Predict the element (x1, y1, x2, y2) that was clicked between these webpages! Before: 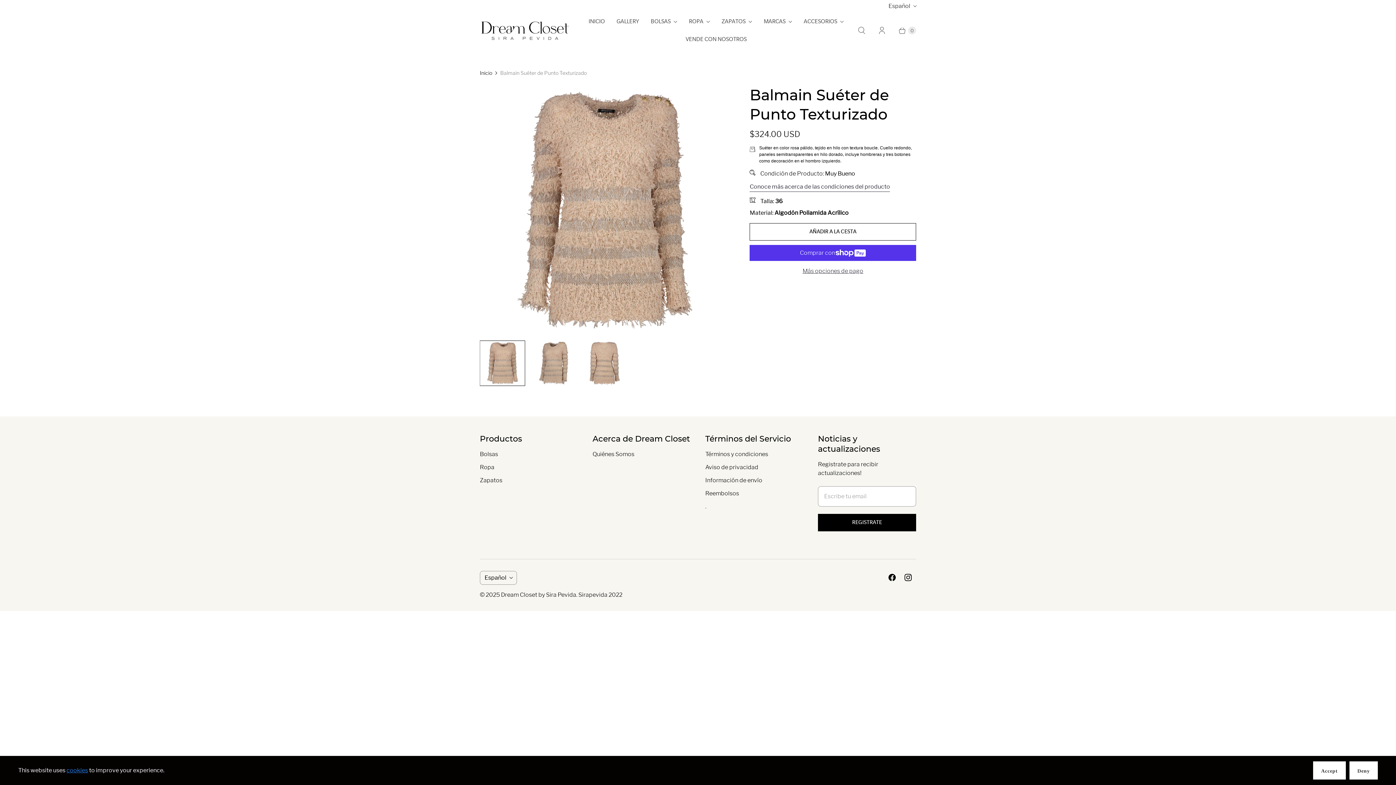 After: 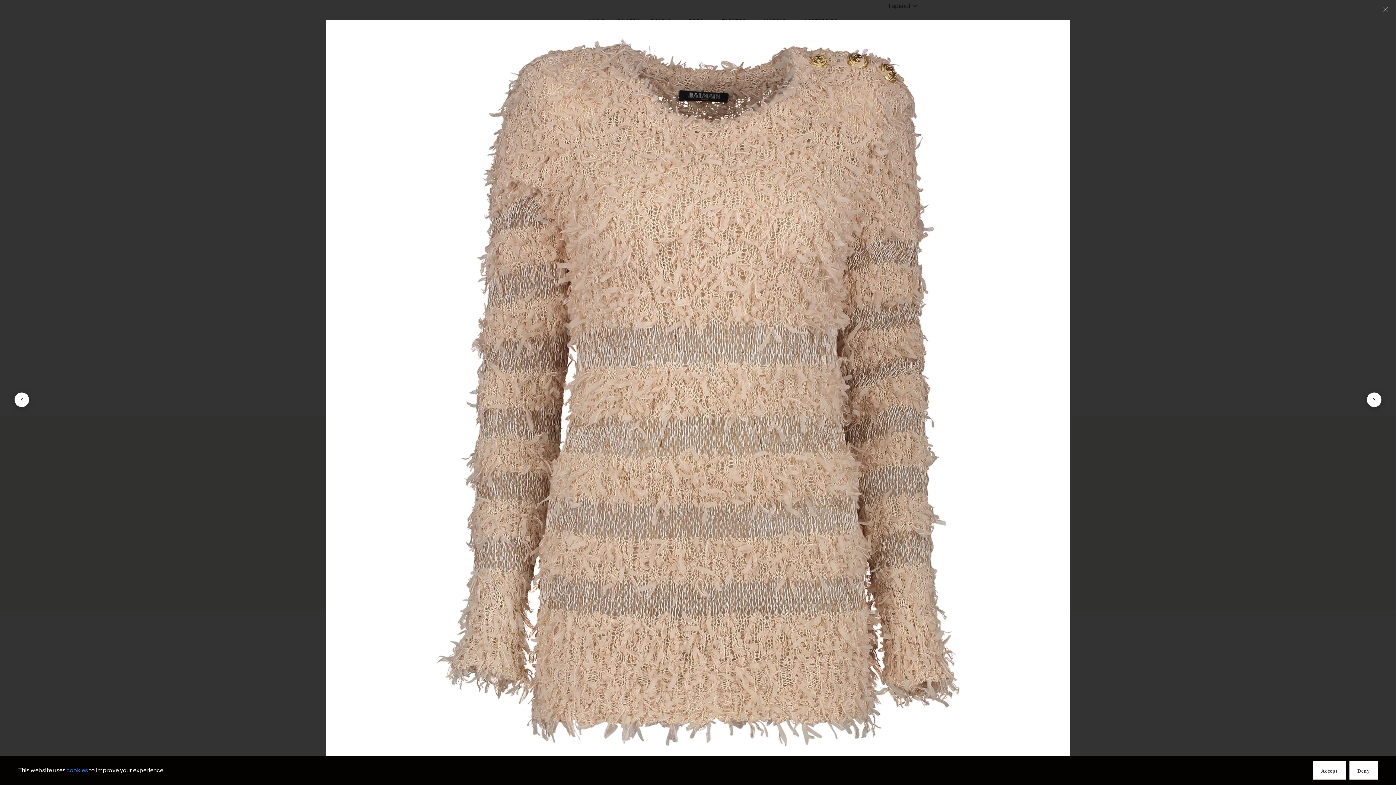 Action: bbox: (480, 85, 729, 335)